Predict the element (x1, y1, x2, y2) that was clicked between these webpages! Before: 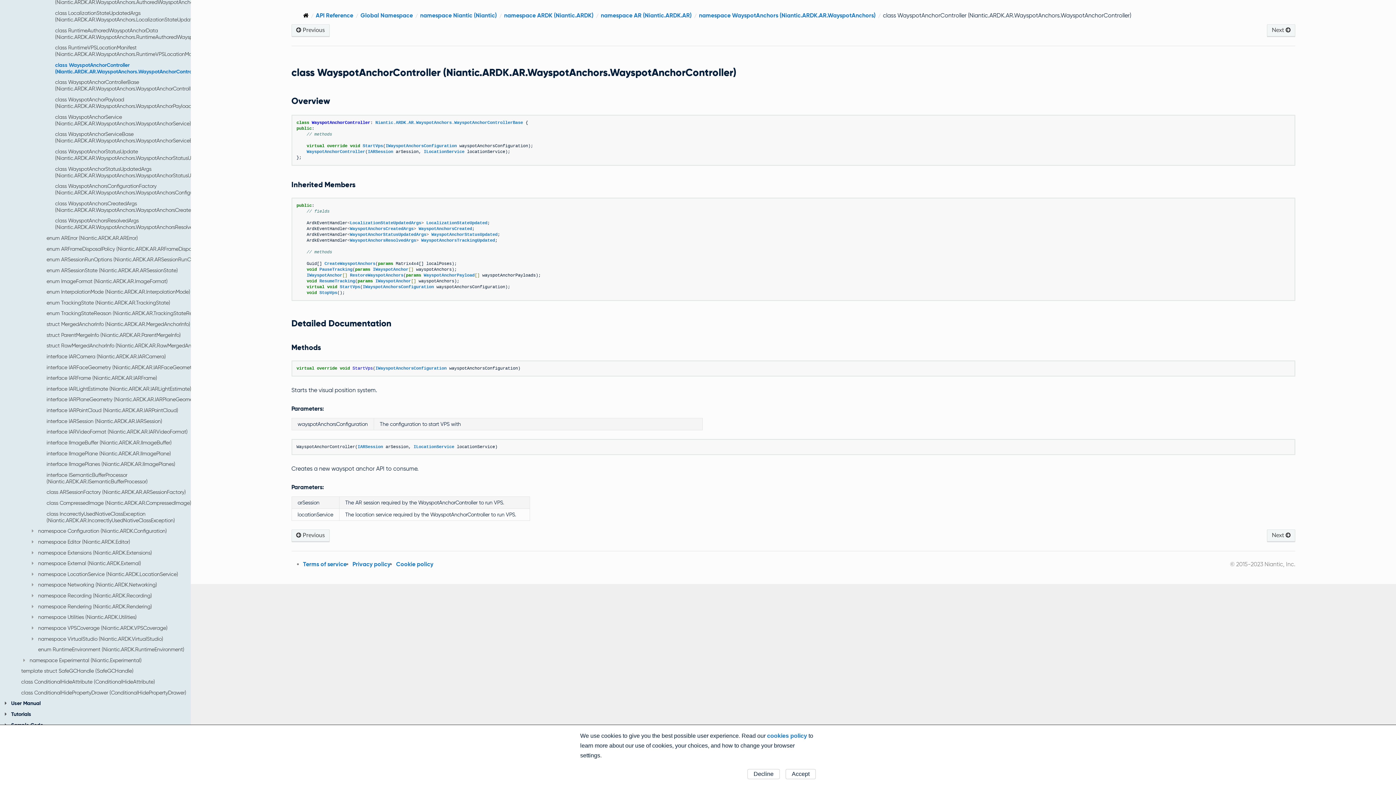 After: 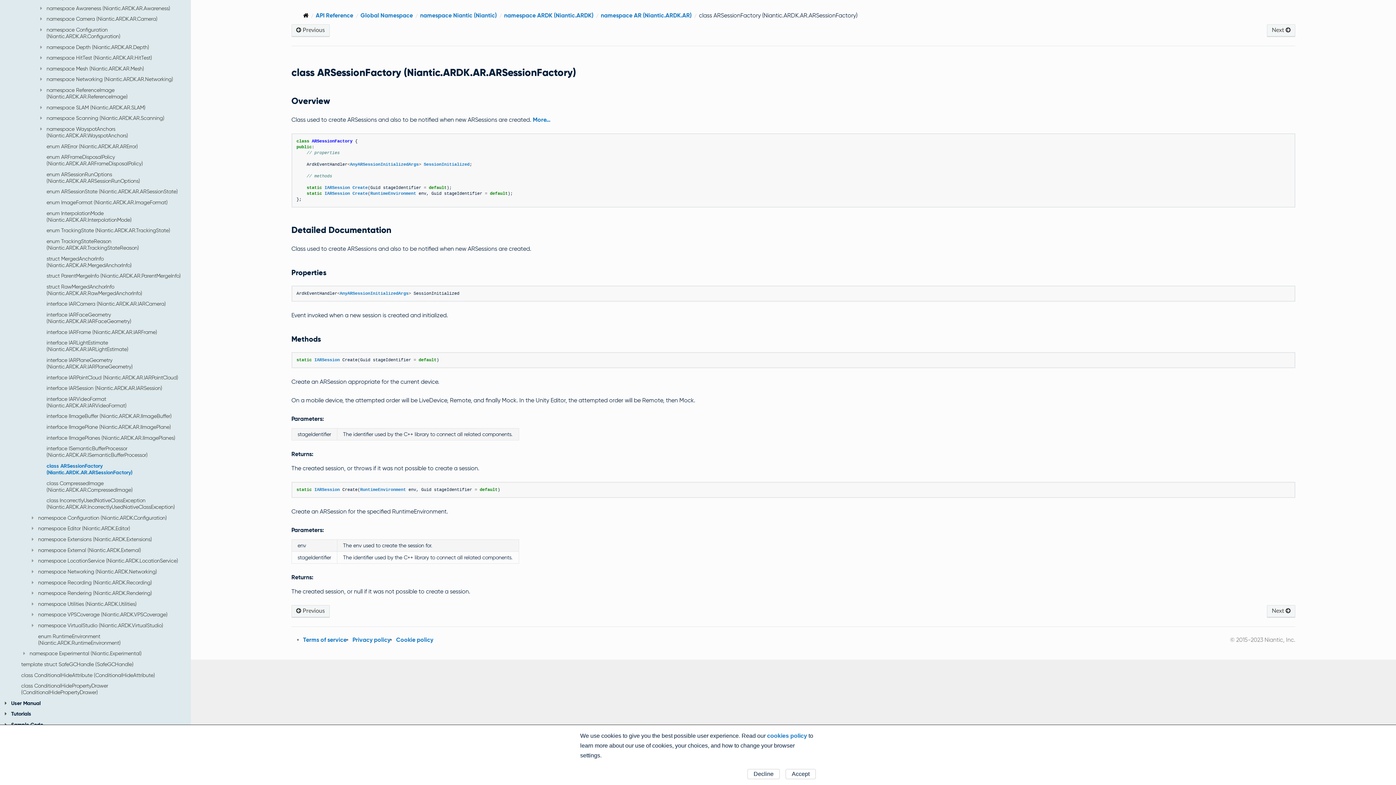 Action: bbox: (0, 487, 235, 497) label: class ARSessionFactory (Niantic.ARDK.AR.ARSessionFactory)